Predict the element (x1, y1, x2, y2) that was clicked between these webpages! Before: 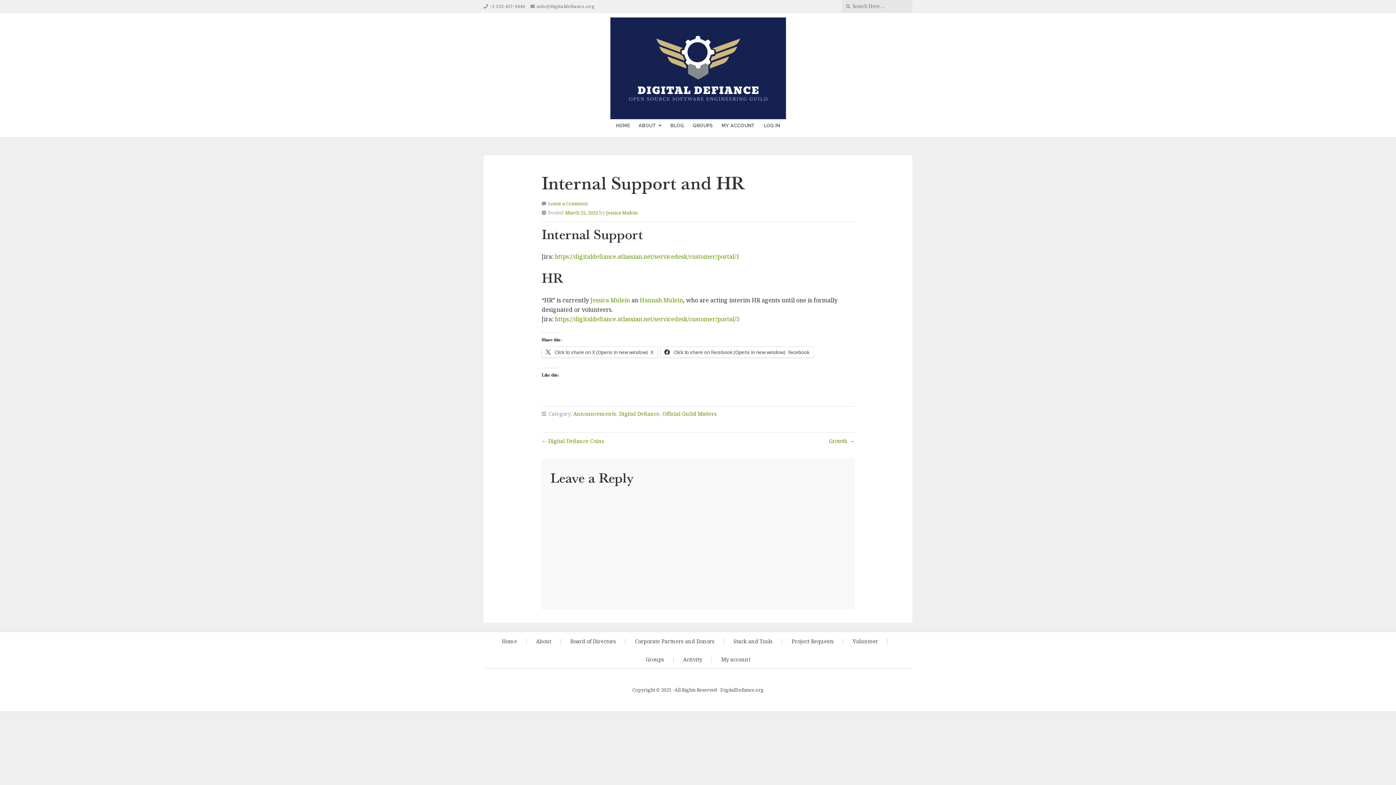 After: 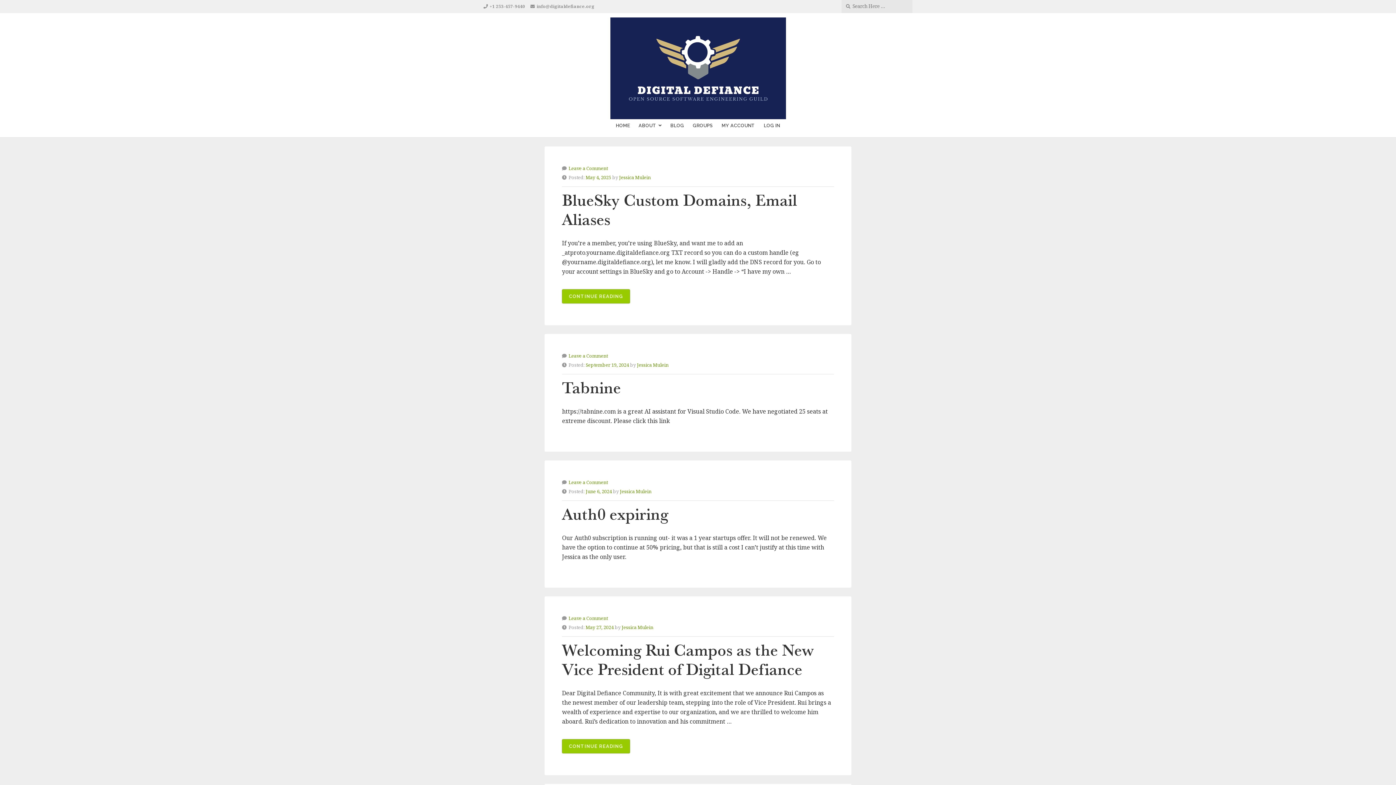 Action: label: Announcements bbox: (573, 410, 616, 417)